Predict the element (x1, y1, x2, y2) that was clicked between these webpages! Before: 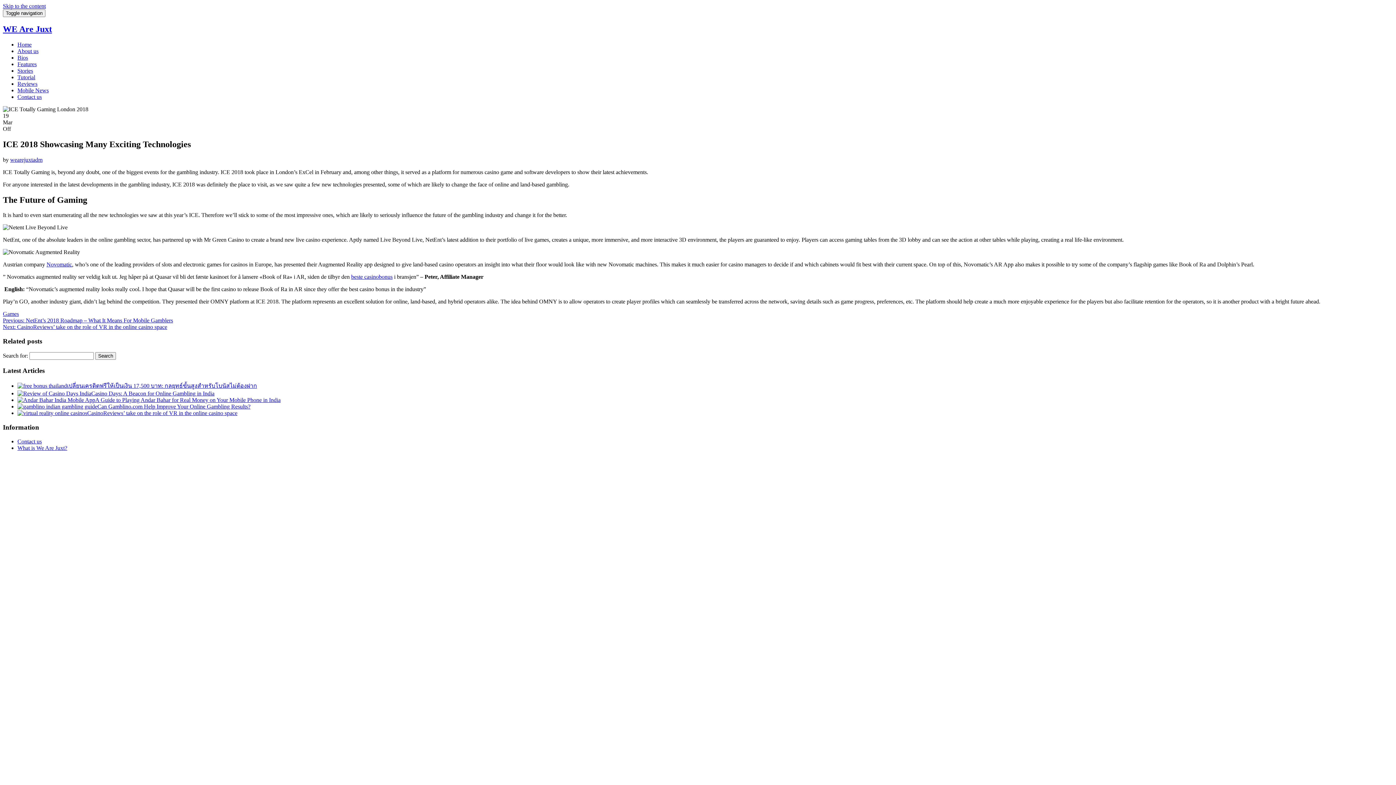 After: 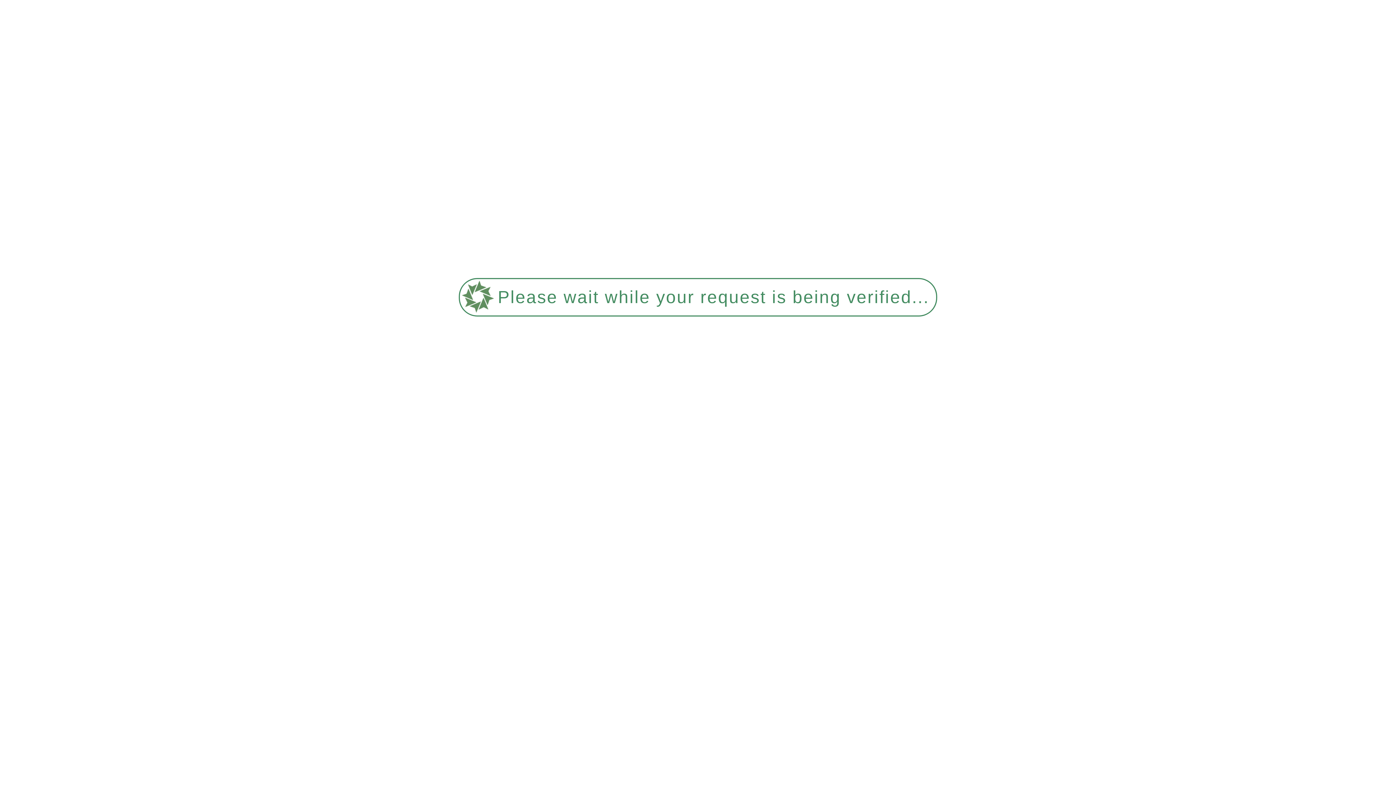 Action: bbox: (17, 93, 41, 99) label: Contact us